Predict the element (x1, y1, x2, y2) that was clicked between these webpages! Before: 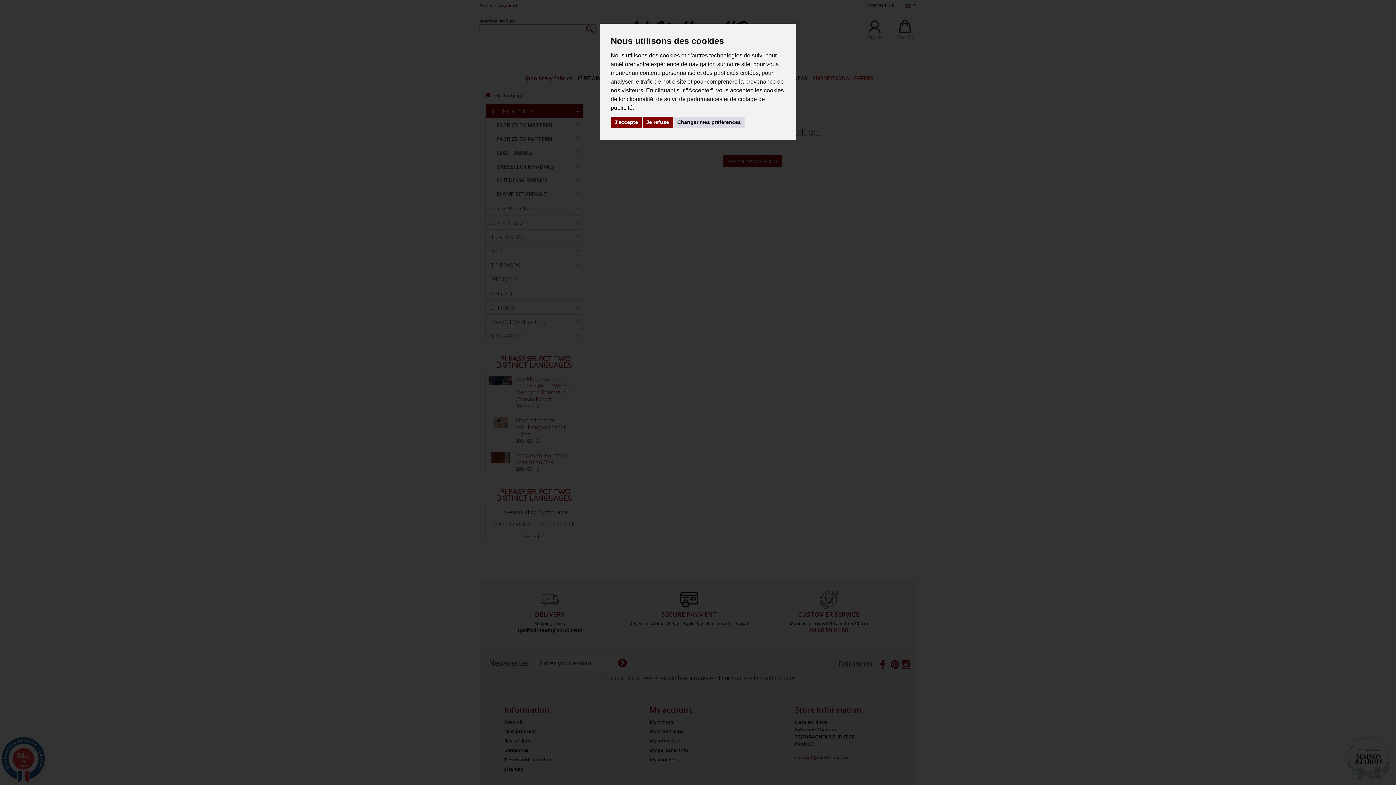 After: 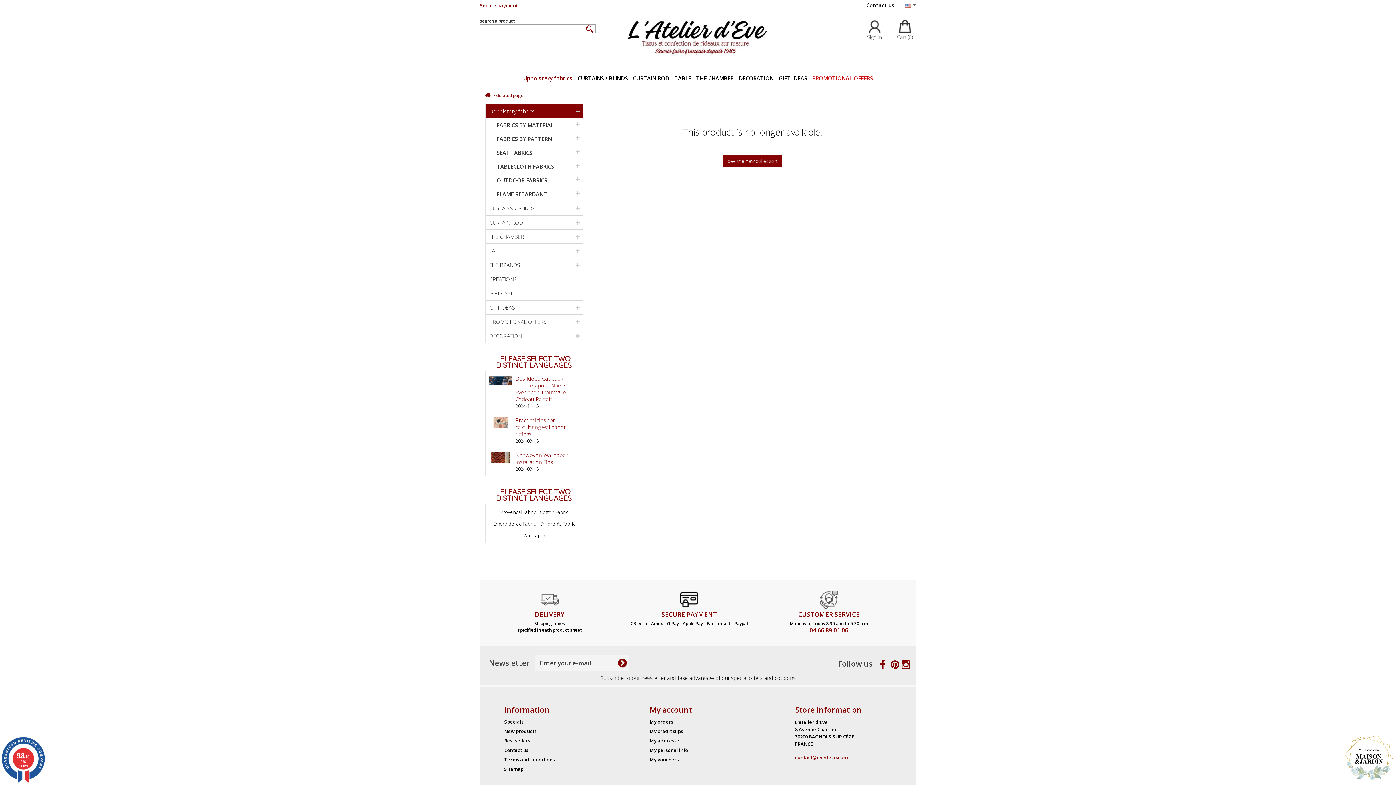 Action: bbox: (642, 116, 672, 128) label: Je refuse